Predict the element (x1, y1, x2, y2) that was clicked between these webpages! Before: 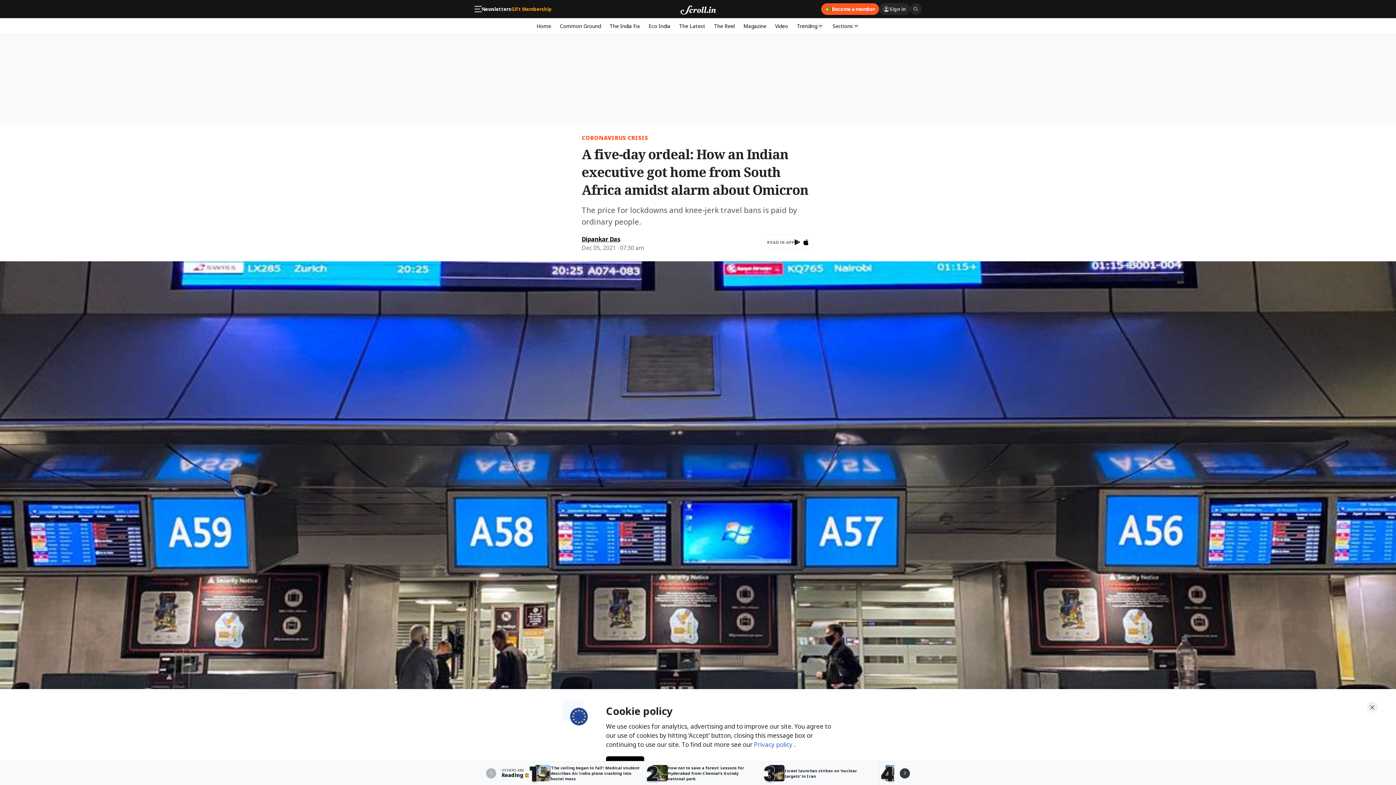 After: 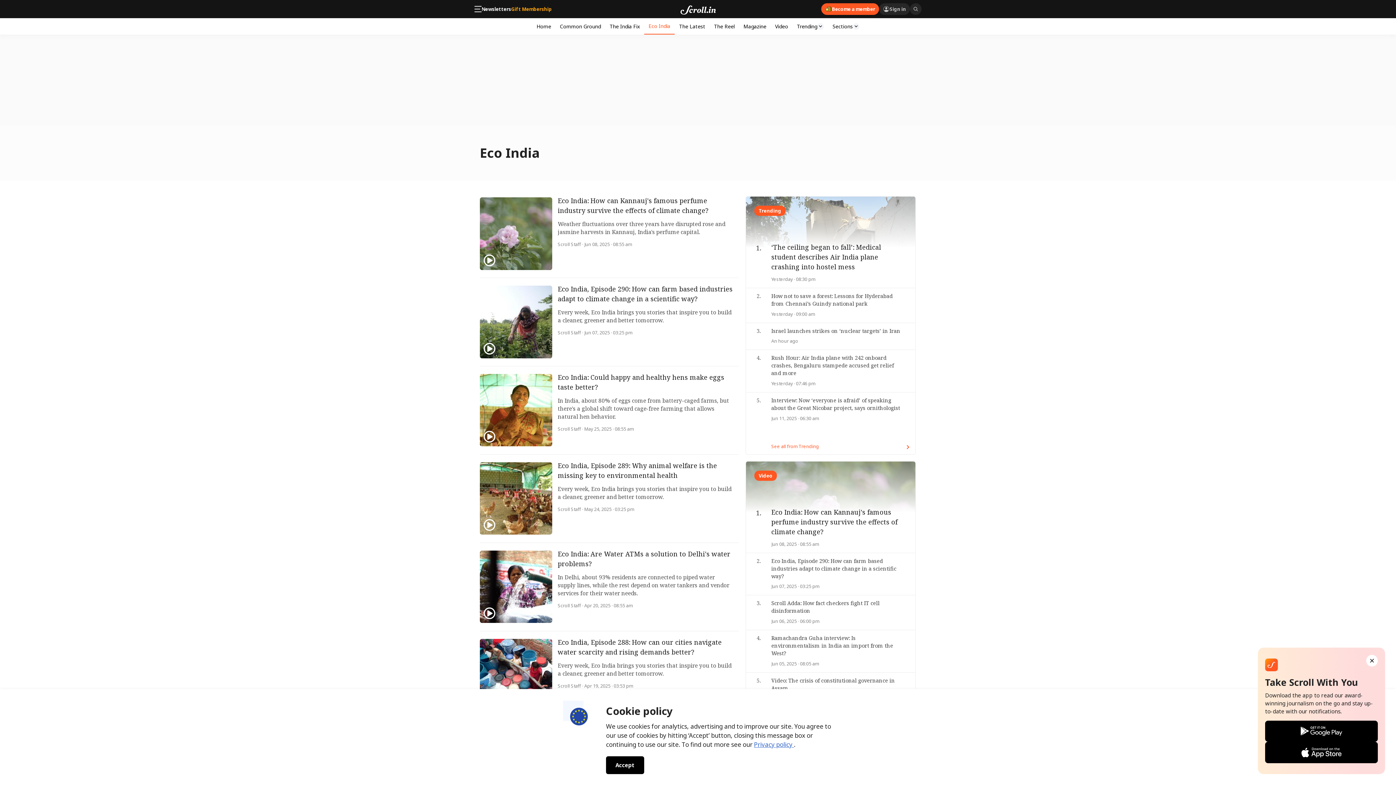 Action: label: Eco India bbox: (644, 18, 674, 33)